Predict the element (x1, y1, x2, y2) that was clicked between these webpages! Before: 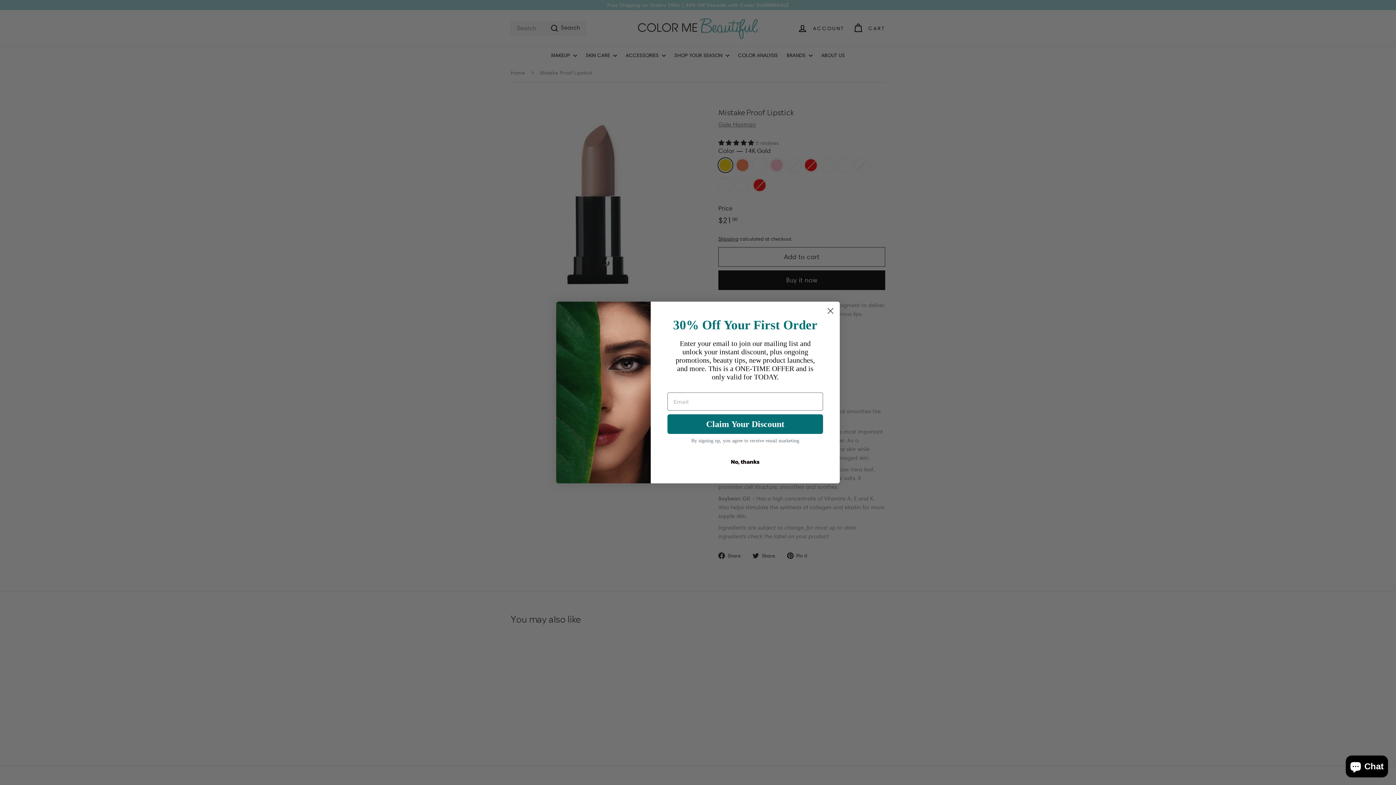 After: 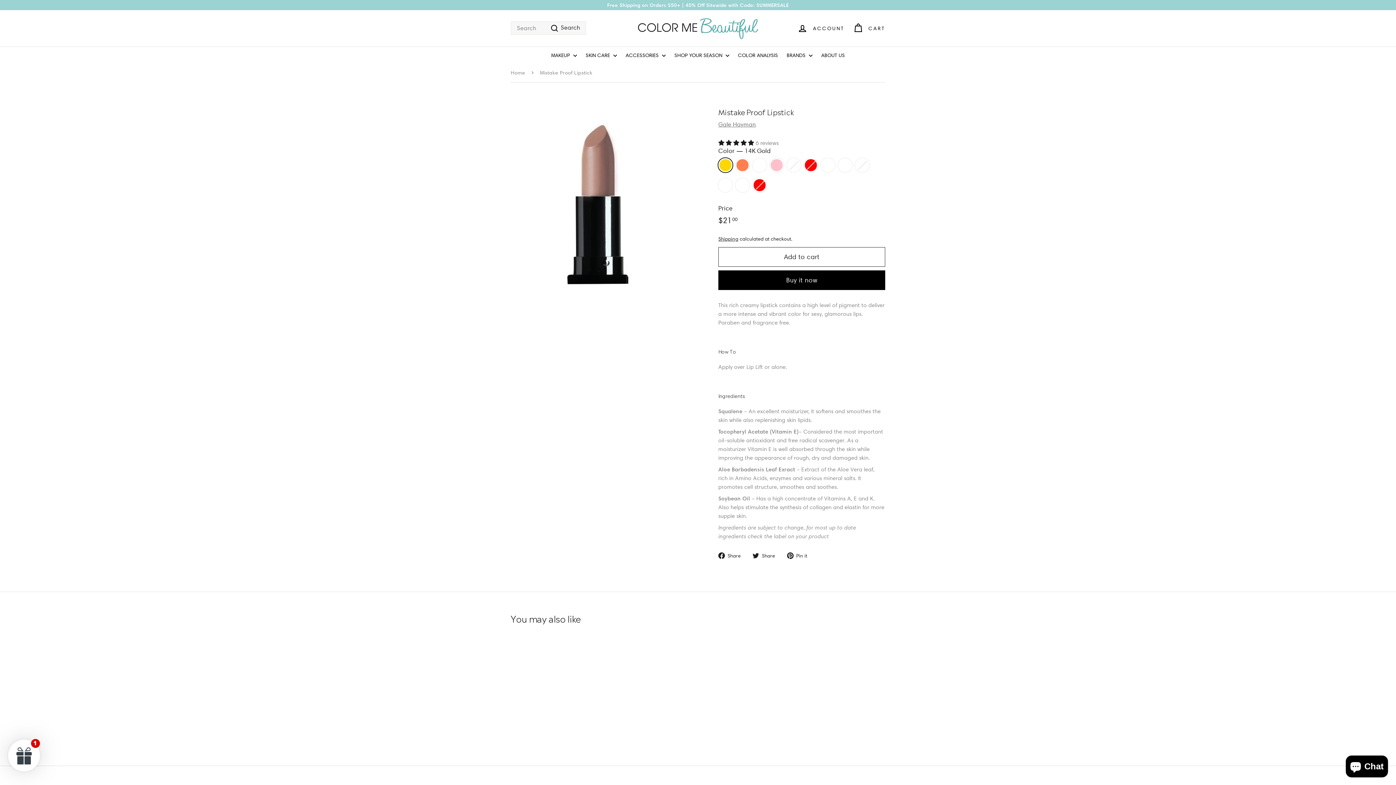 Action: label: No, thanks bbox: (667, 474, 823, 488)